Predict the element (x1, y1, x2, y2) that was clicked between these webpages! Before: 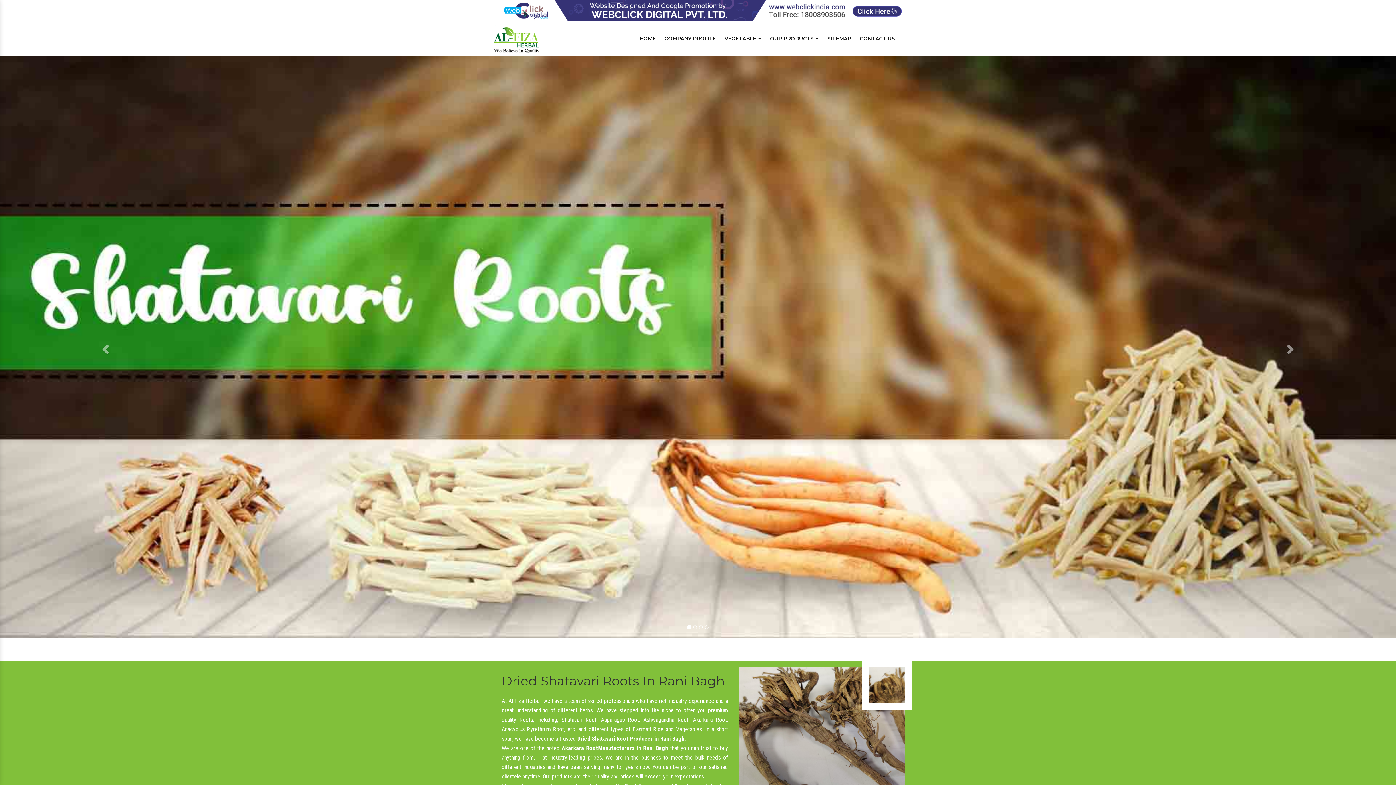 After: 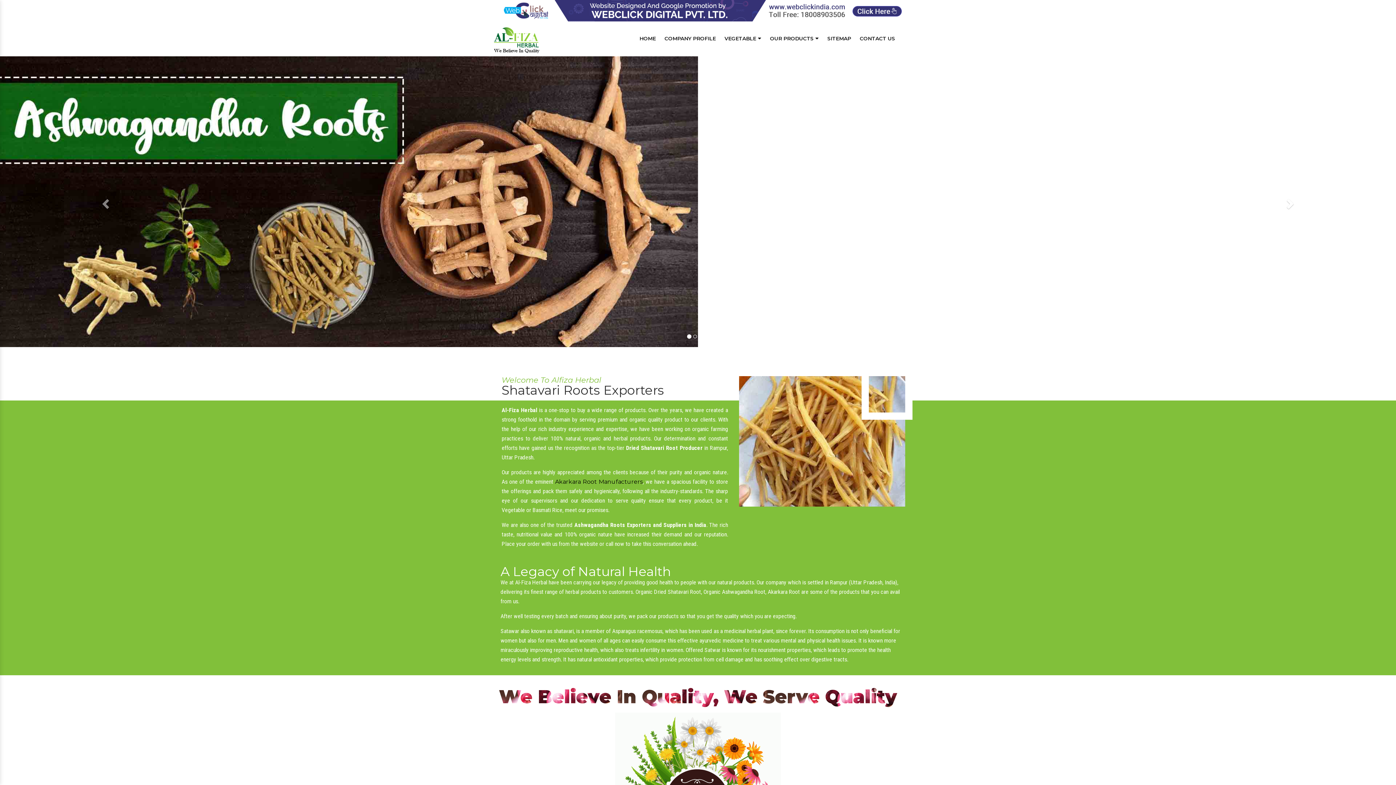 Action: bbox: (490, 50, 541, 56)